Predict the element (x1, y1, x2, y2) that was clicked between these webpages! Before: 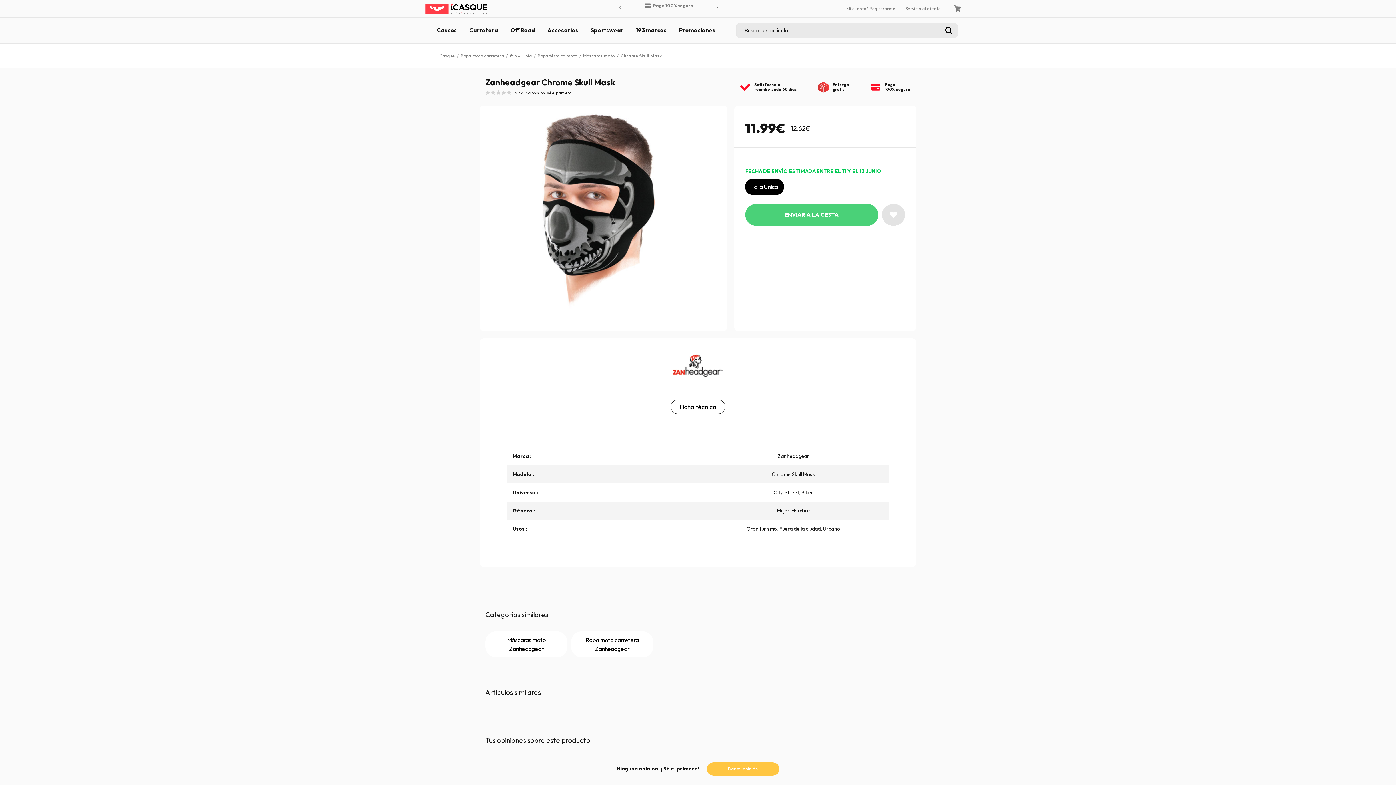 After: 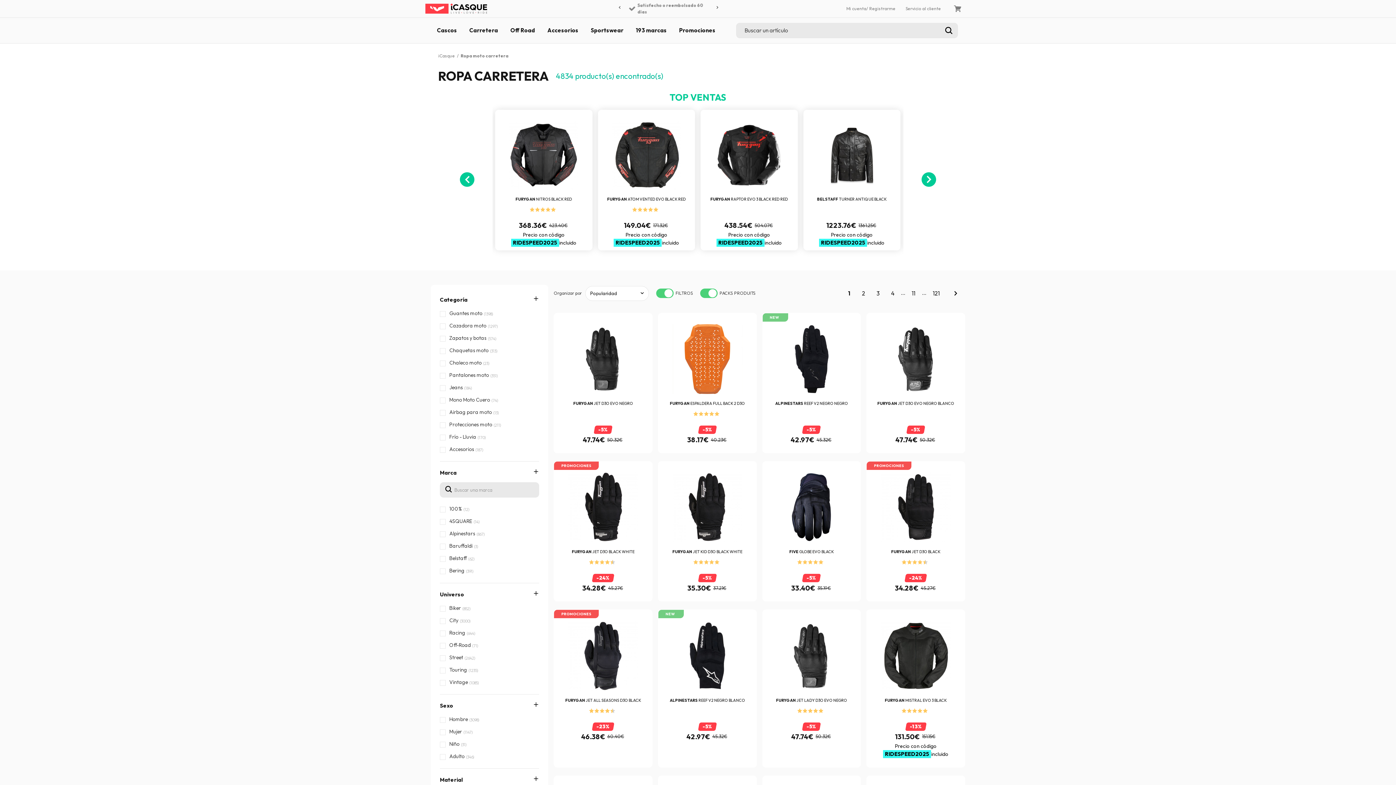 Action: label: Carretera bbox: (463, 17, 504, 43)